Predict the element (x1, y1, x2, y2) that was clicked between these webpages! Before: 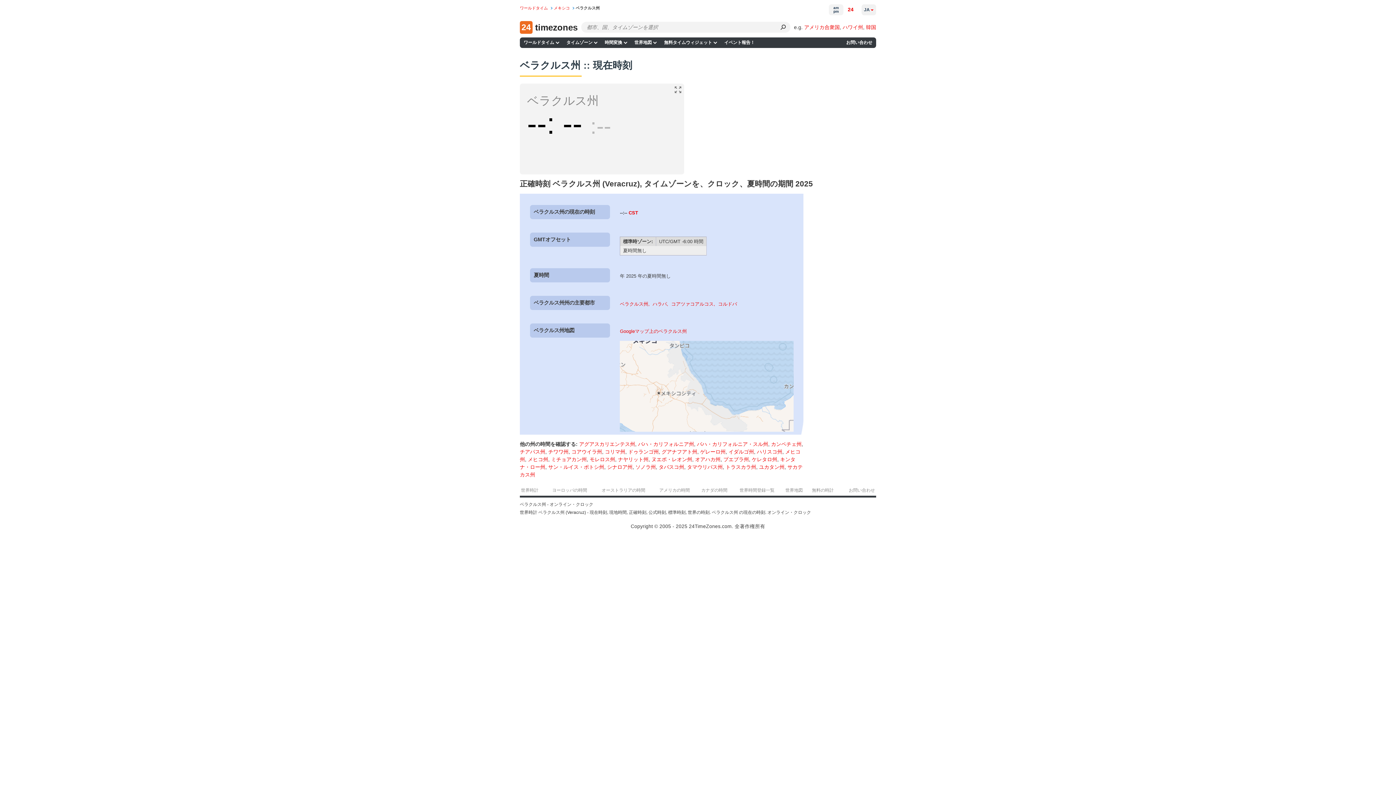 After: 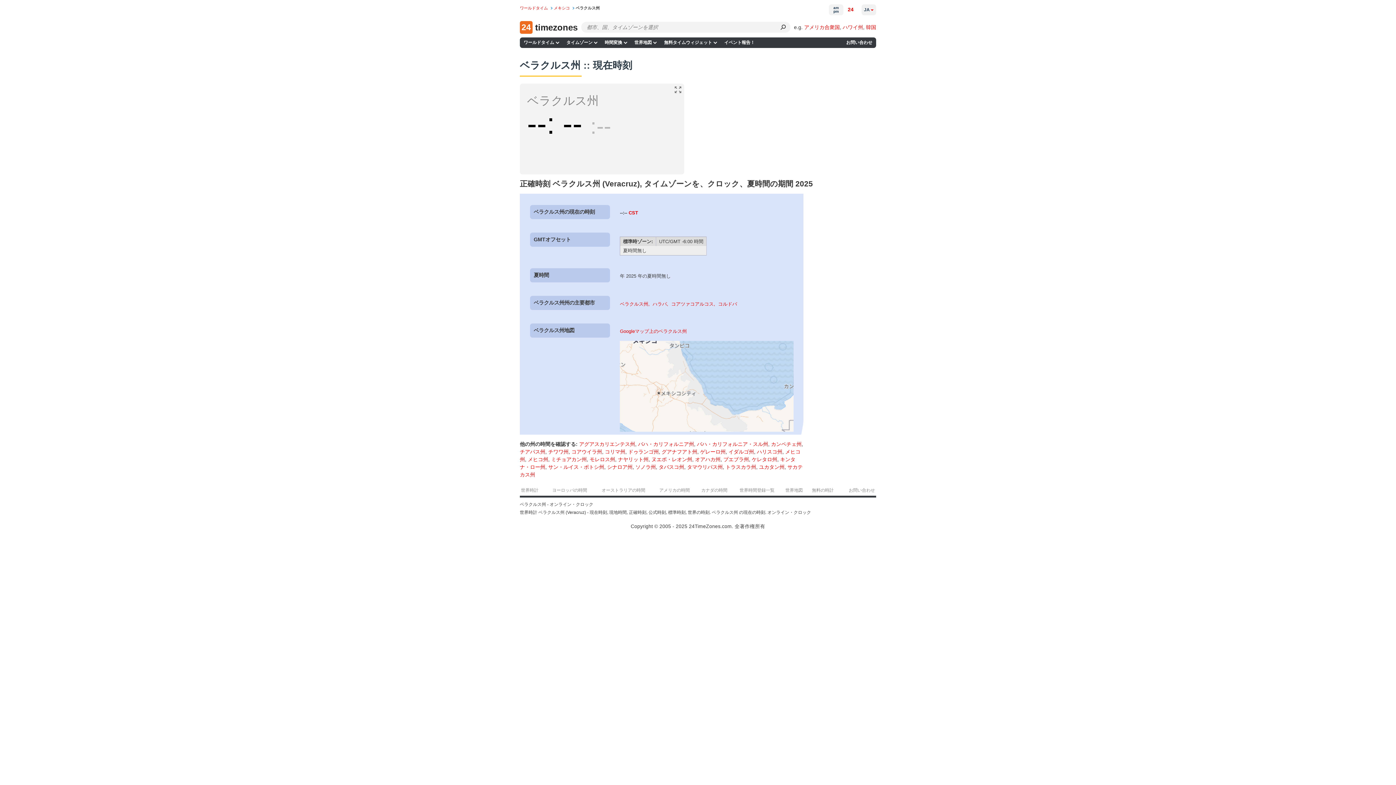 Action: bbox: (777, 21, 788, 32)